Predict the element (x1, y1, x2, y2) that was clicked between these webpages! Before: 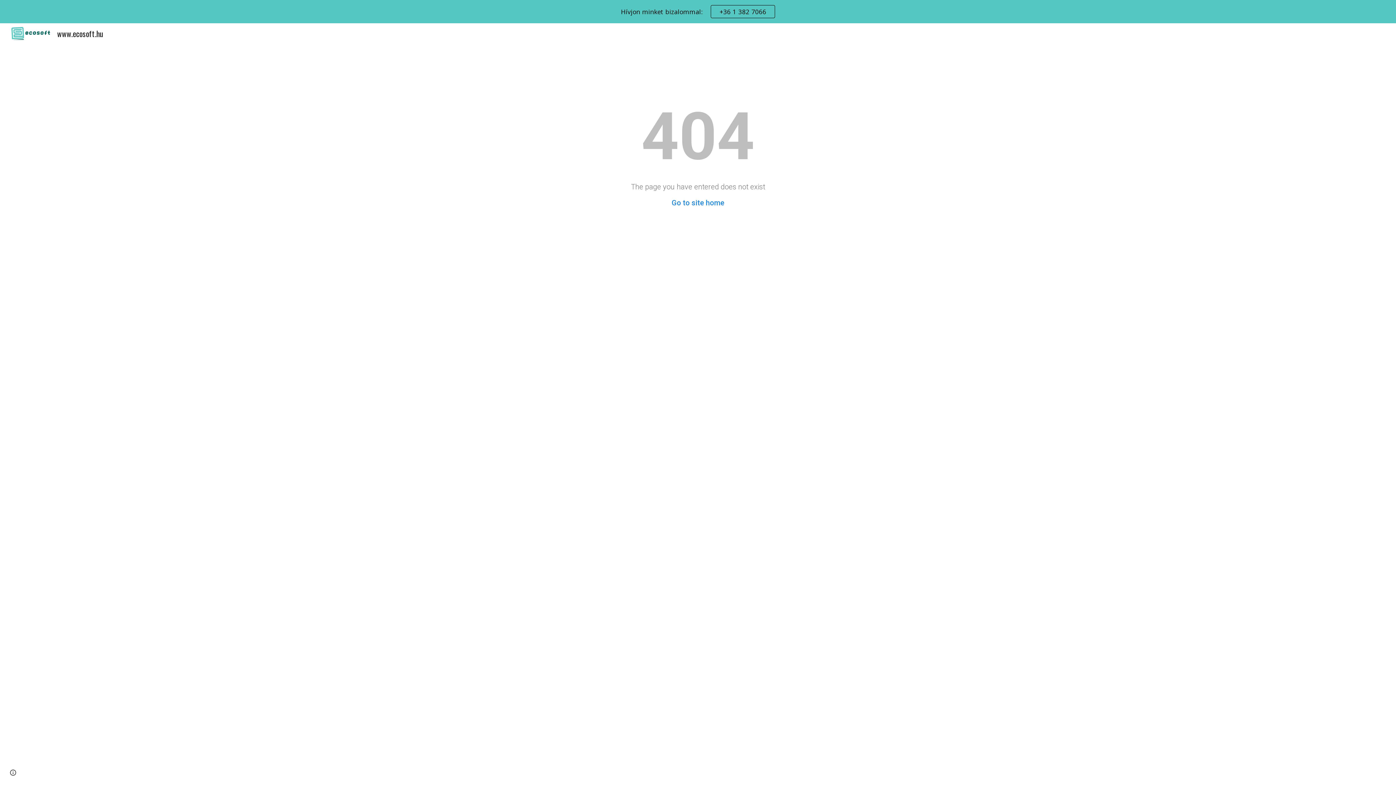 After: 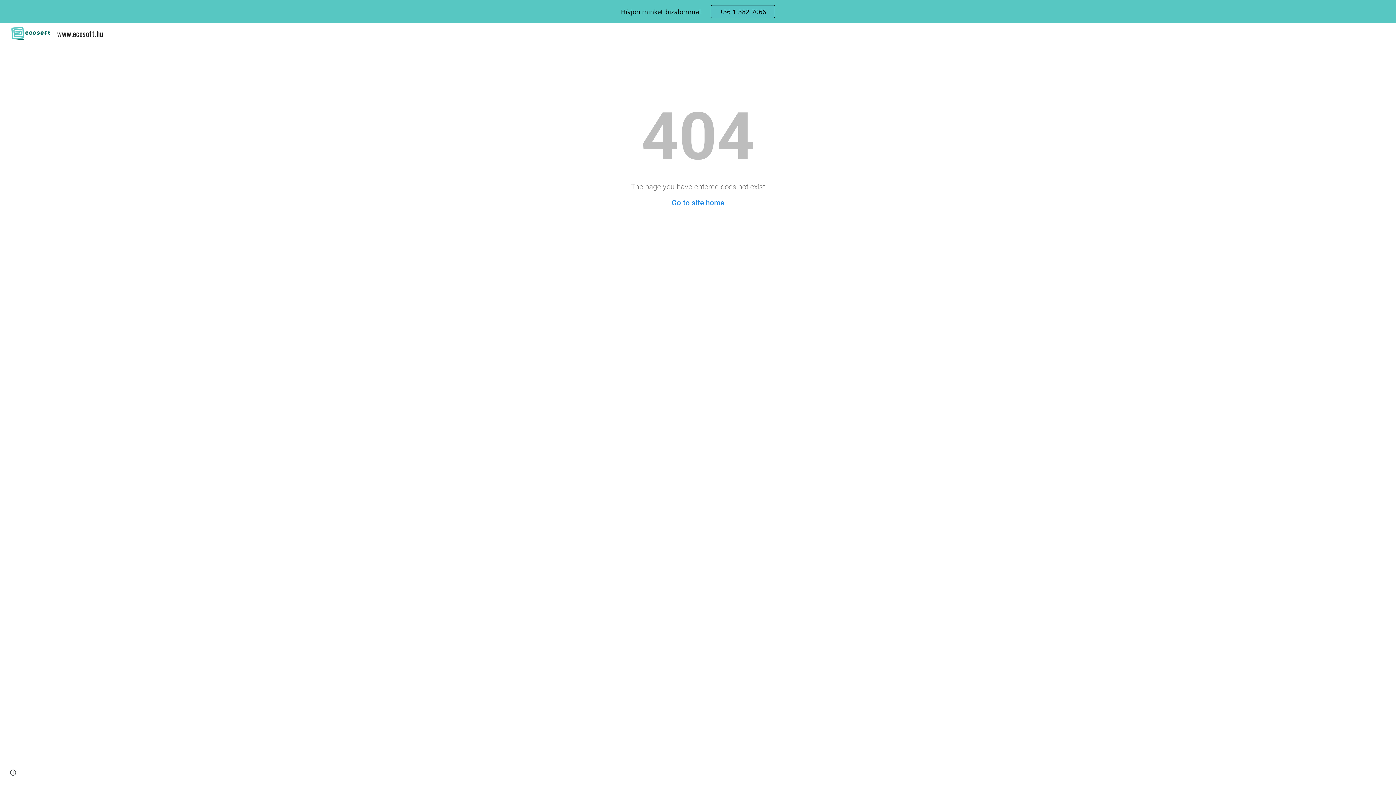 Action: label: +36 1 382 7066 bbox: (711, 5, 774, 17)